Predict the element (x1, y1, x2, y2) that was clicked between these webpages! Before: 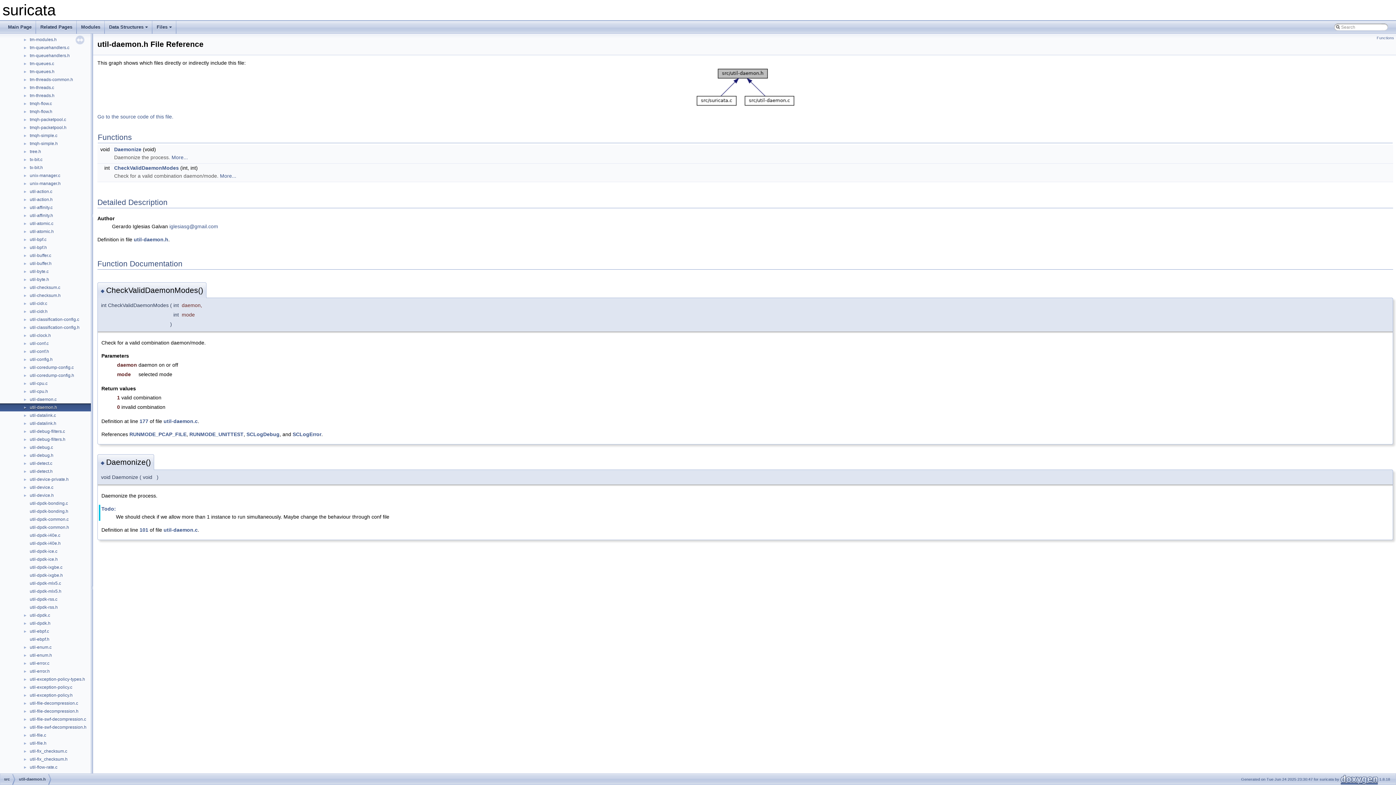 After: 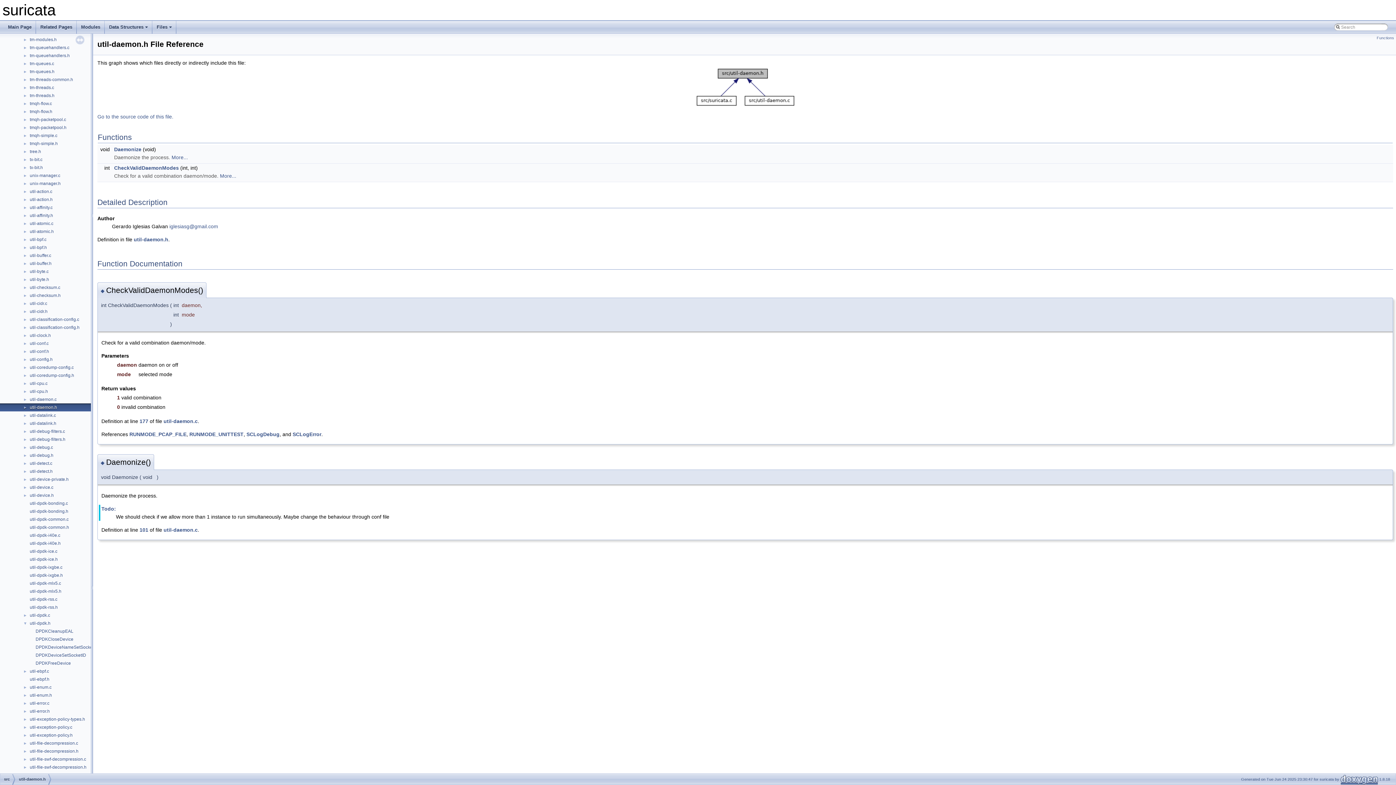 Action: label: ► bbox: (0, 620, 29, 626)